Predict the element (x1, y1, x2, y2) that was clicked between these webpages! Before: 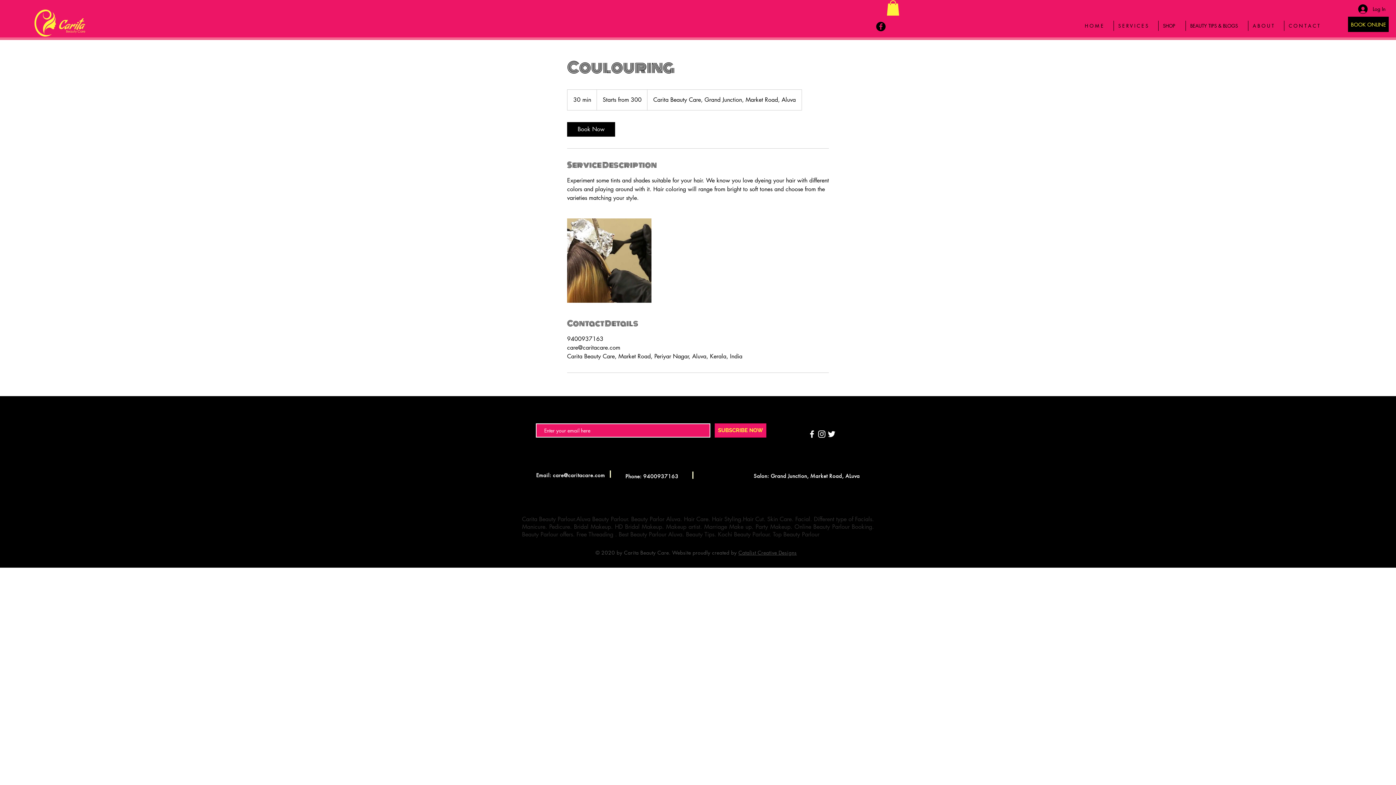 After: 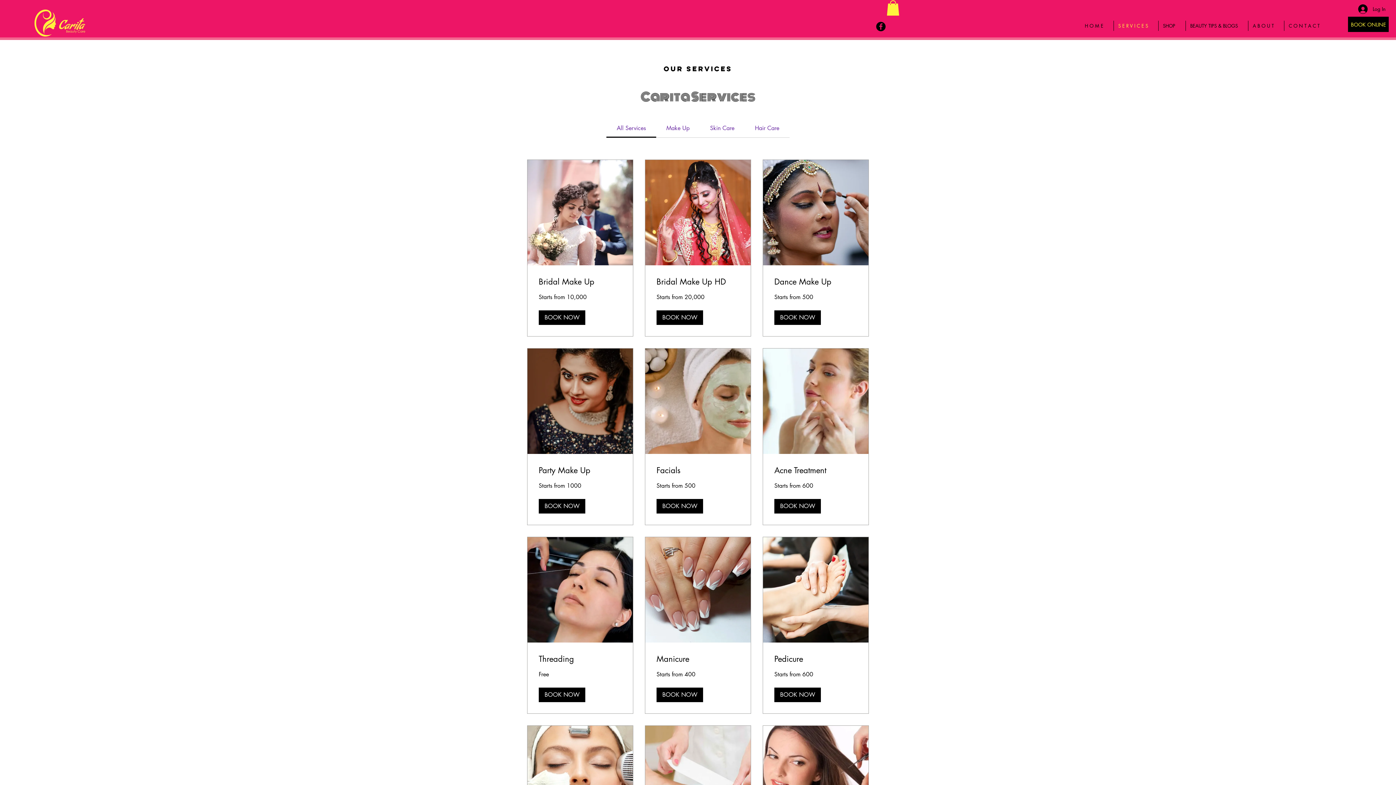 Action: label: BOOK ONLINE bbox: (1348, 16, 1389, 32)